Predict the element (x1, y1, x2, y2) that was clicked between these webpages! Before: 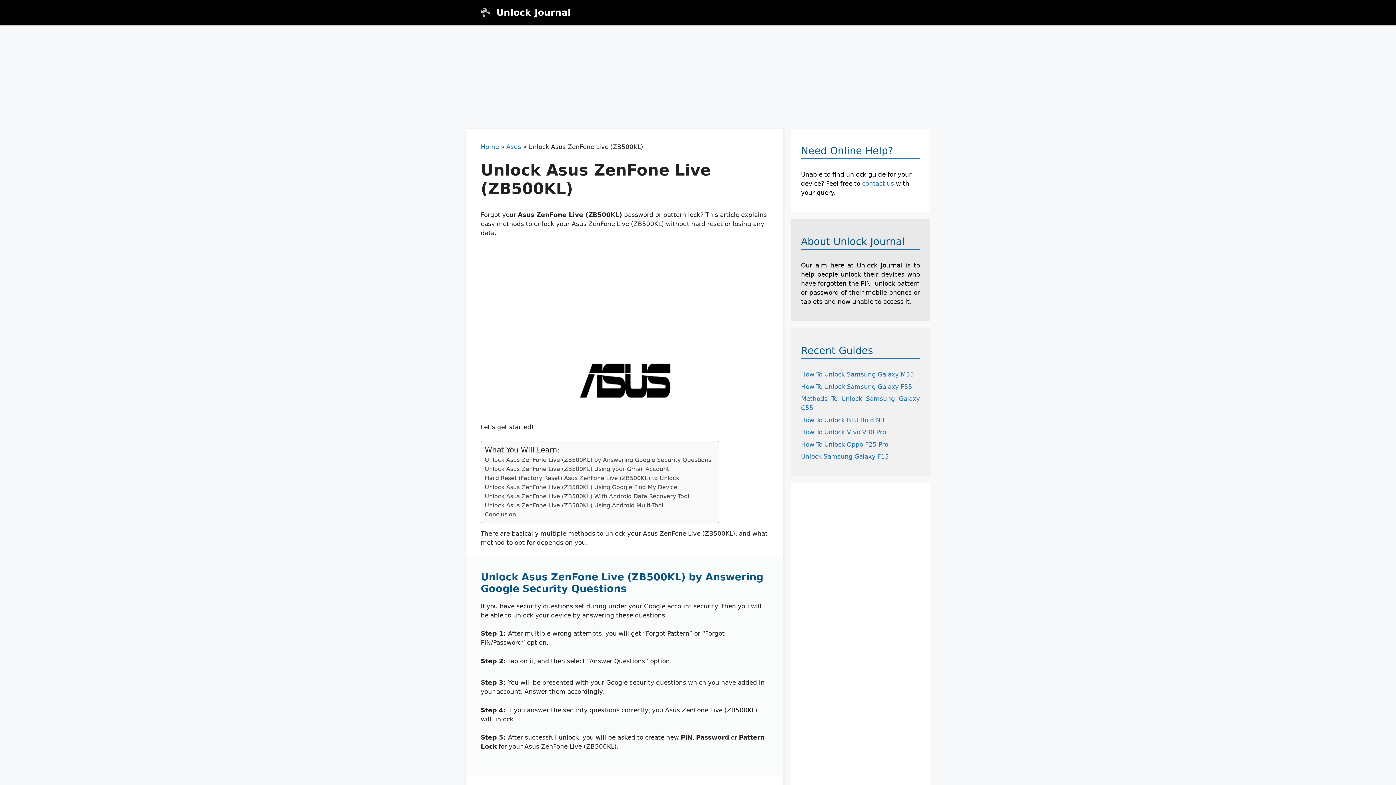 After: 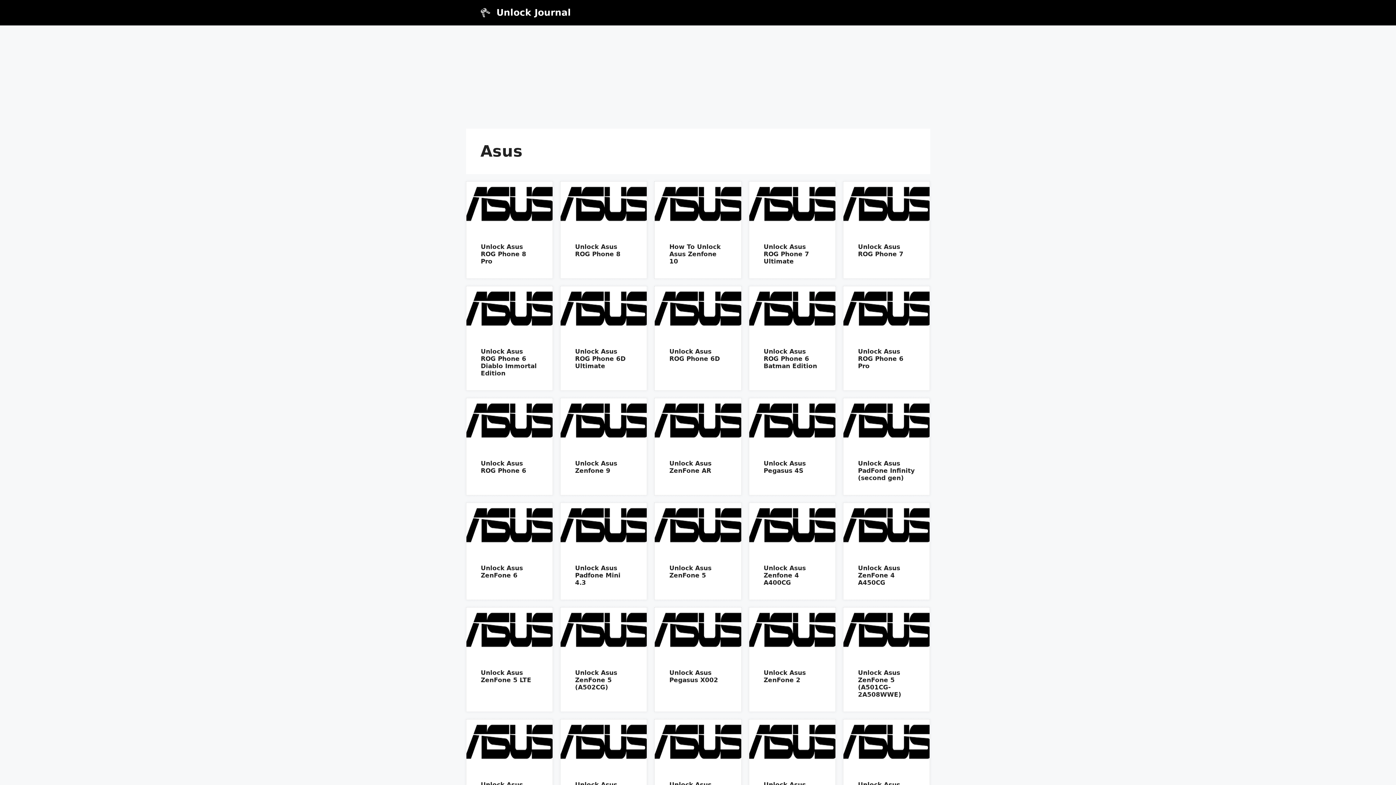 Action: label: Asus bbox: (506, 143, 521, 150)